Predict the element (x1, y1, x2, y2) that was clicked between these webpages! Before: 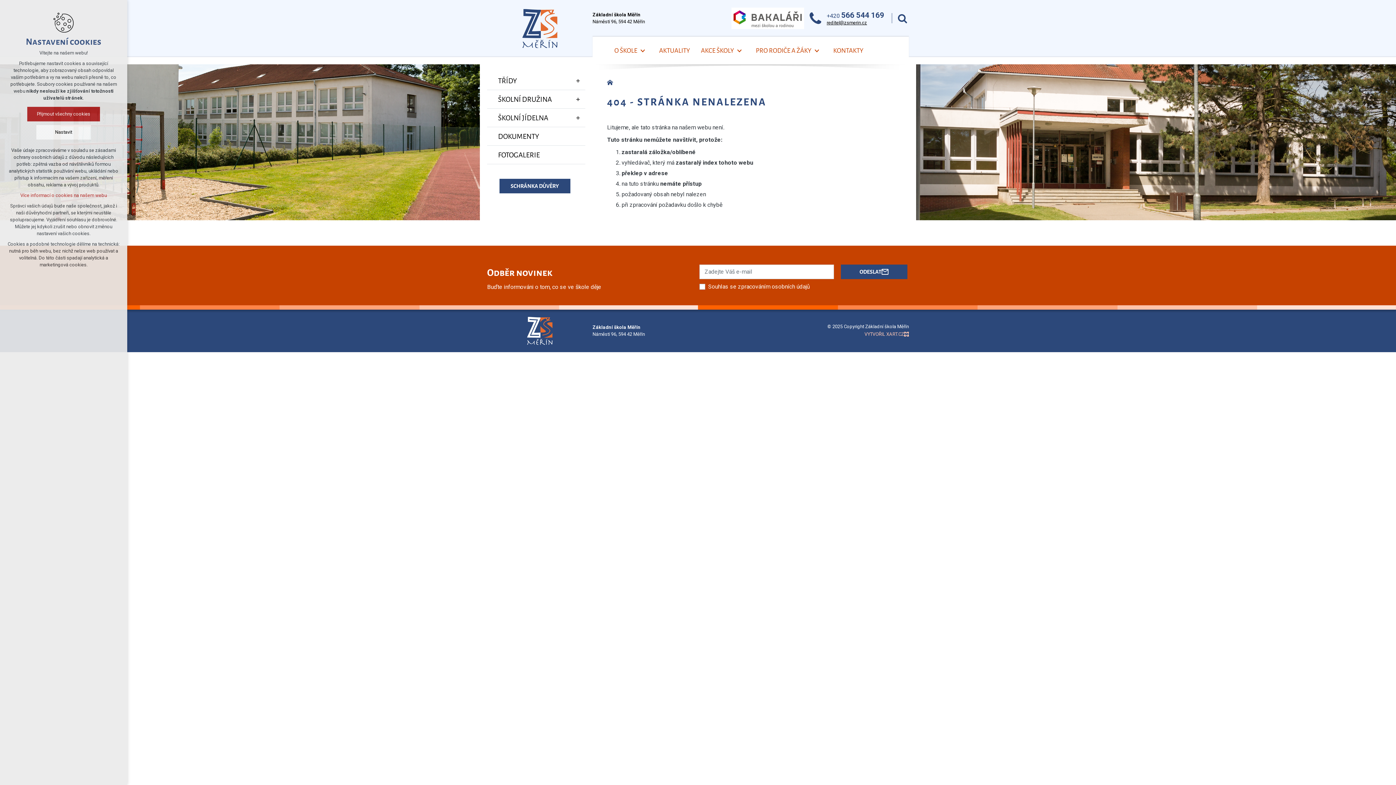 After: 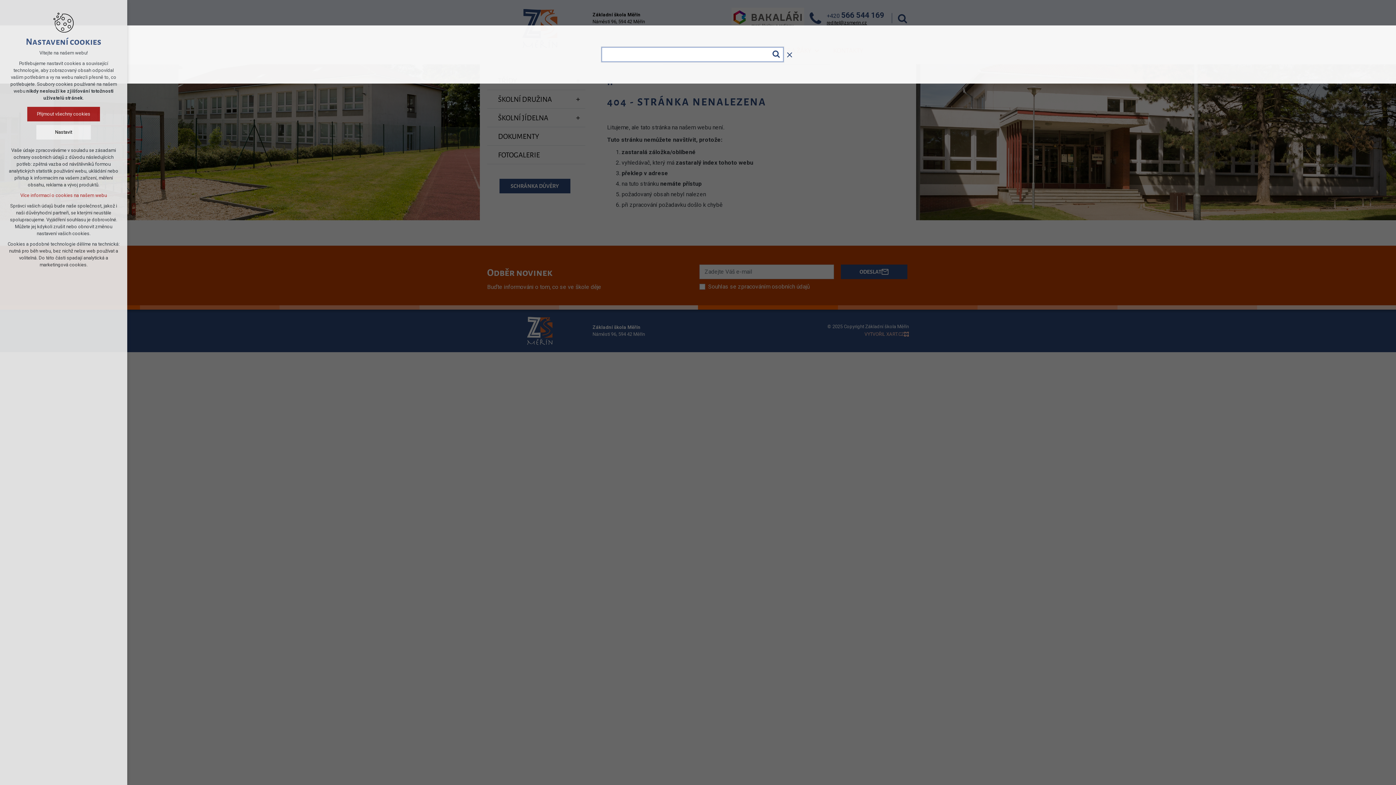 Action: label: Vyhledávání bbox: (898, 13, 907, 23)